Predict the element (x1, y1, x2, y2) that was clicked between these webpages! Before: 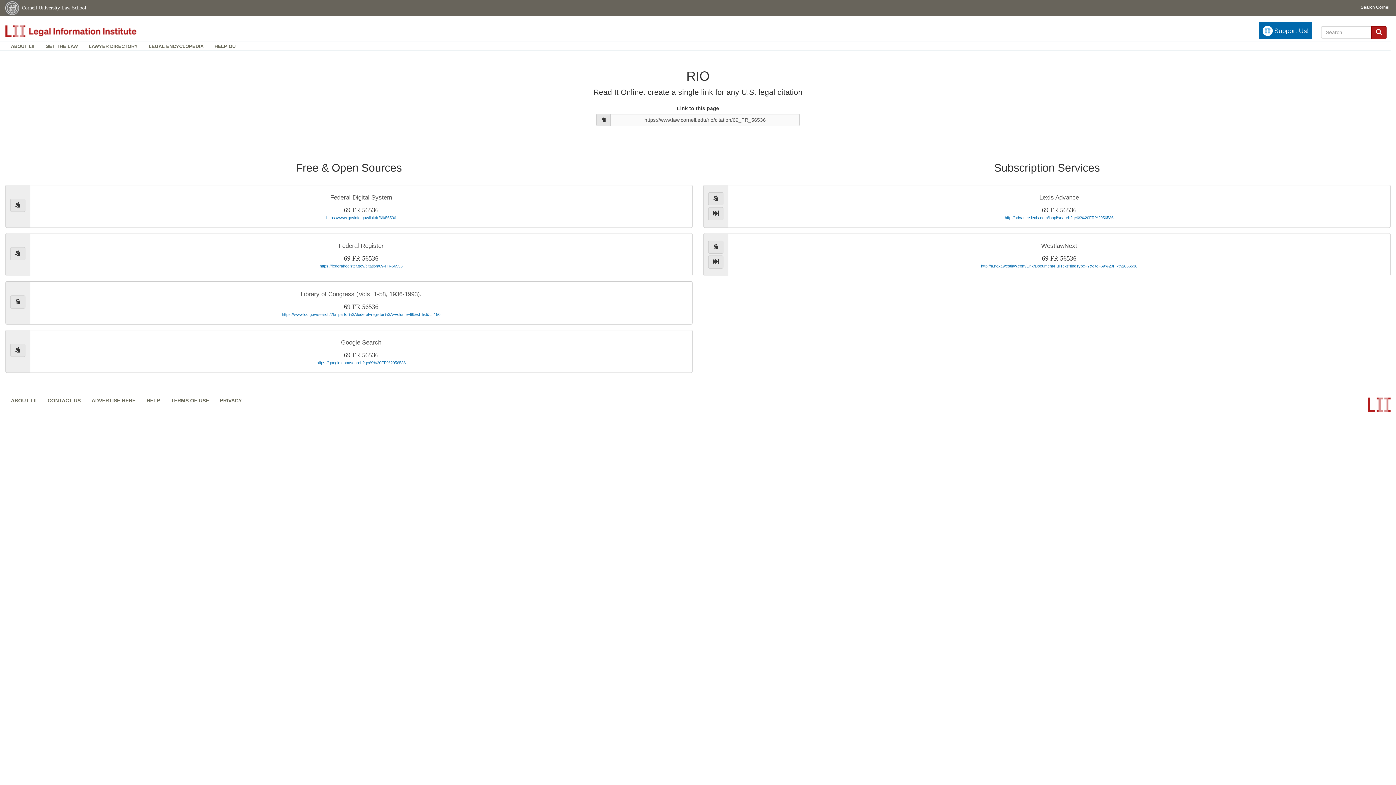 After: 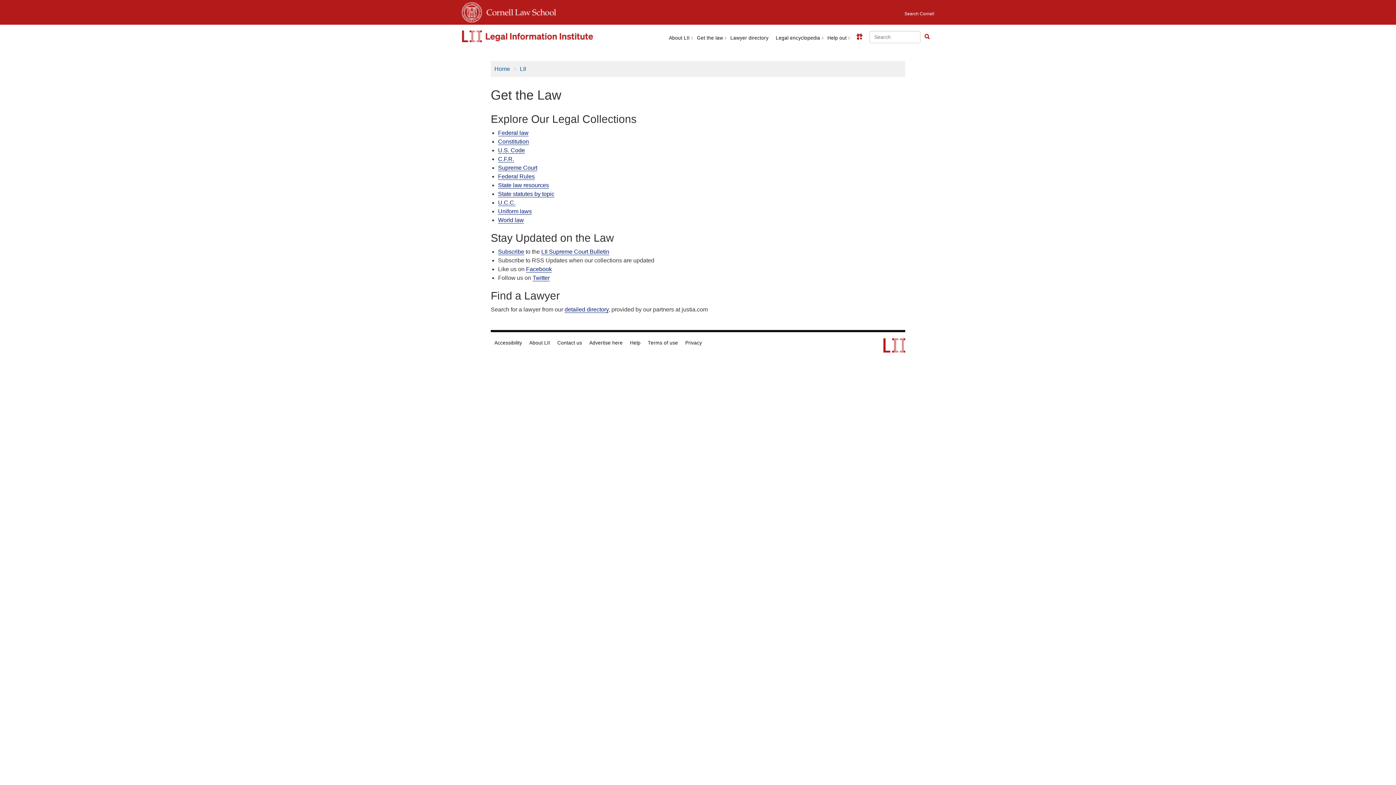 Action: bbox: (40, 41, 83, 50) label: GET THE LAW